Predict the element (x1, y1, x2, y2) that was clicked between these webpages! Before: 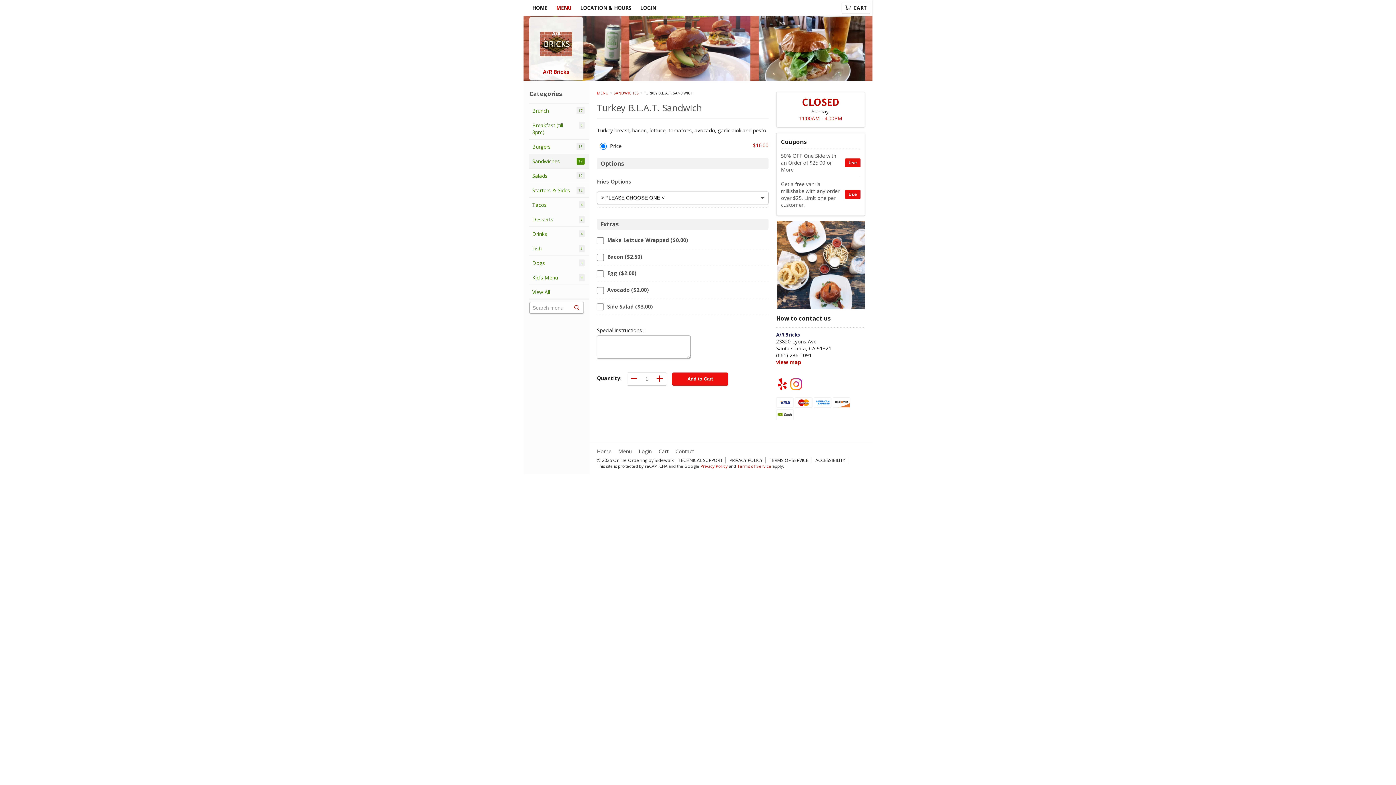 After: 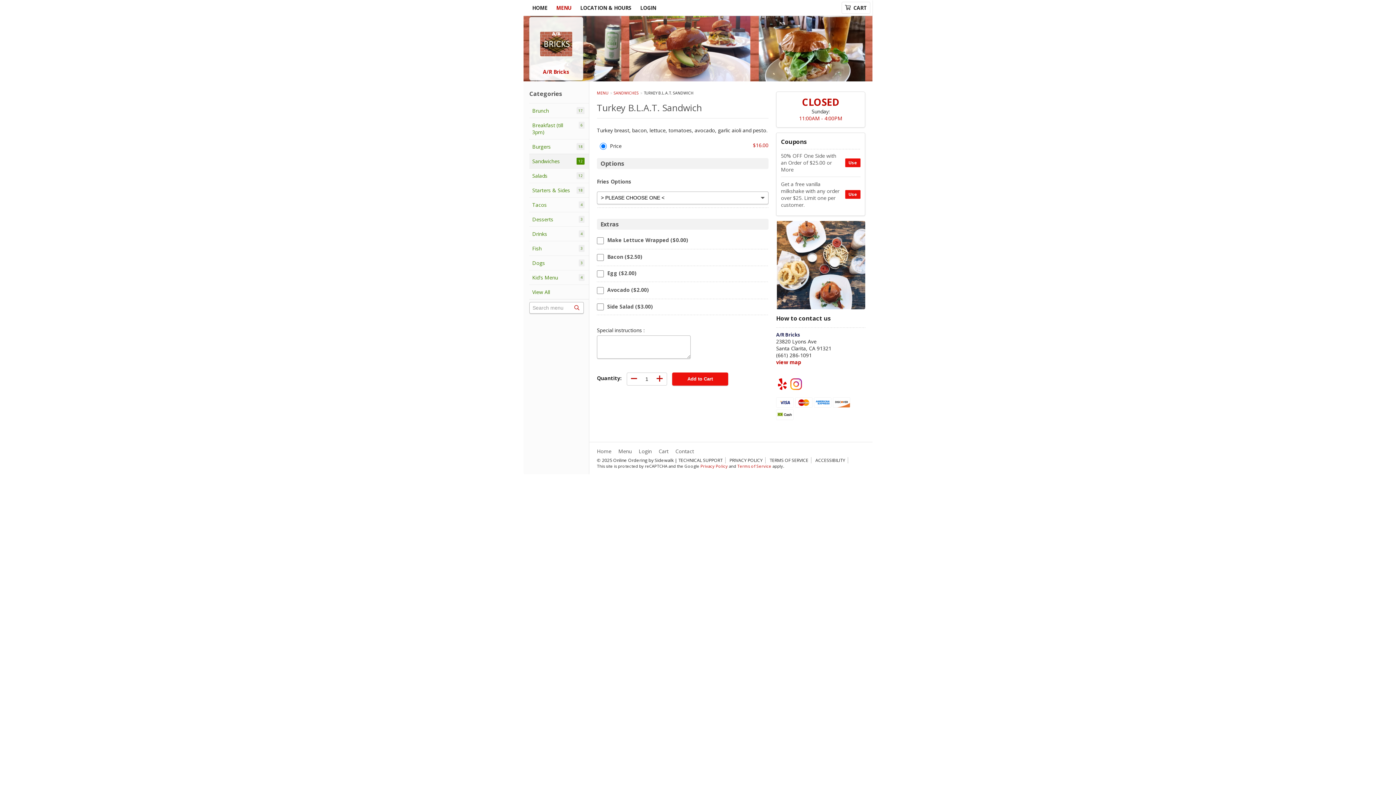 Action: label: Instagram bbox: (790, 378, 802, 390)